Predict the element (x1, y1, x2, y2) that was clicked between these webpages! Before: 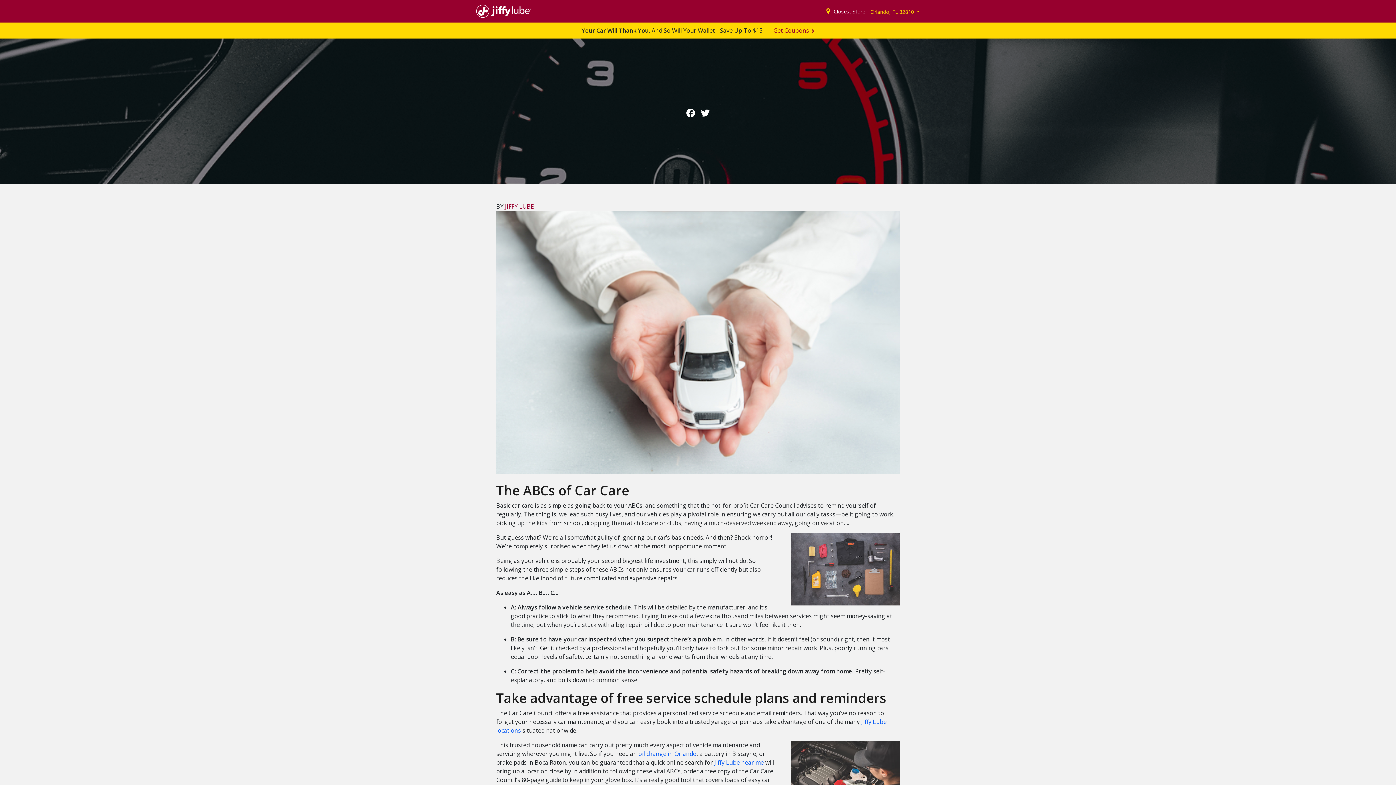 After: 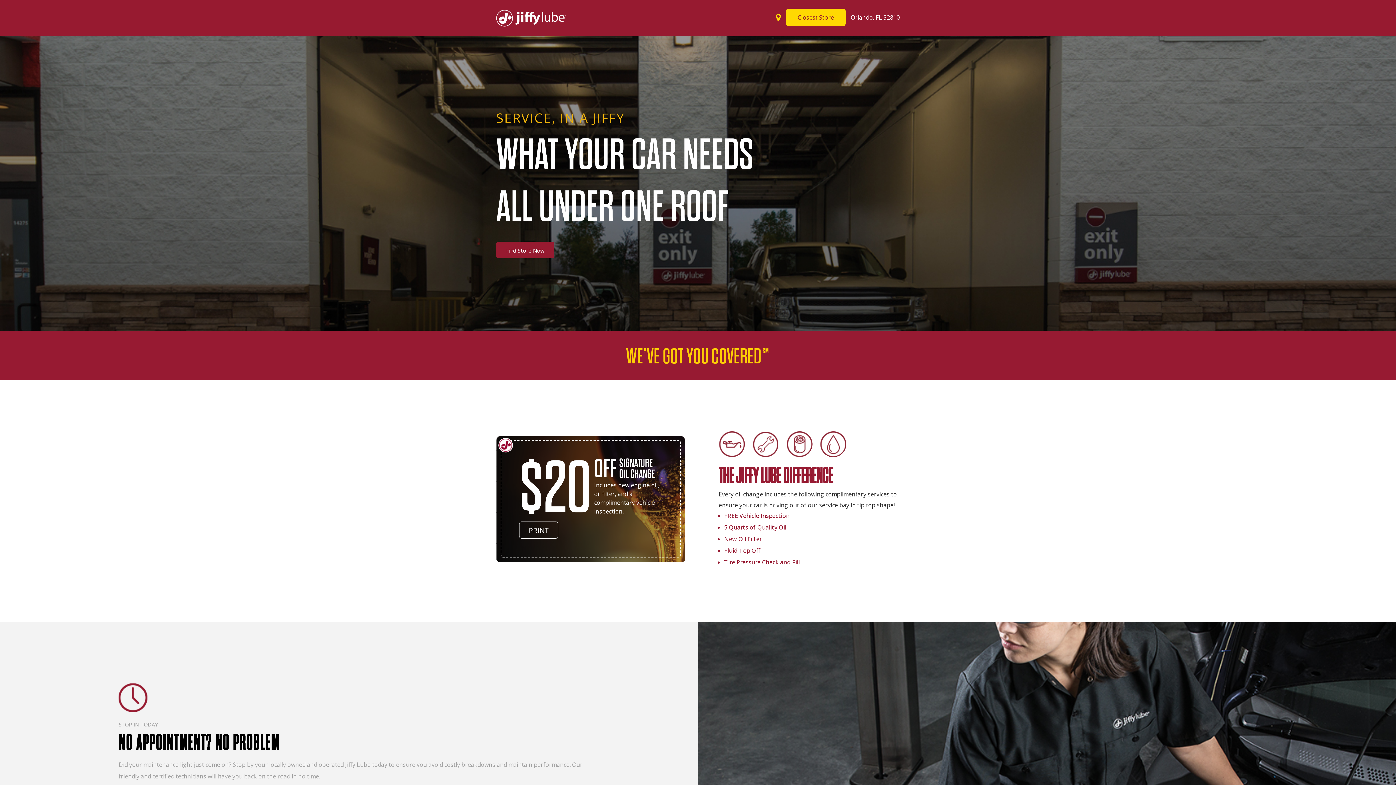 Action: bbox: (476, 2, 530, 19)